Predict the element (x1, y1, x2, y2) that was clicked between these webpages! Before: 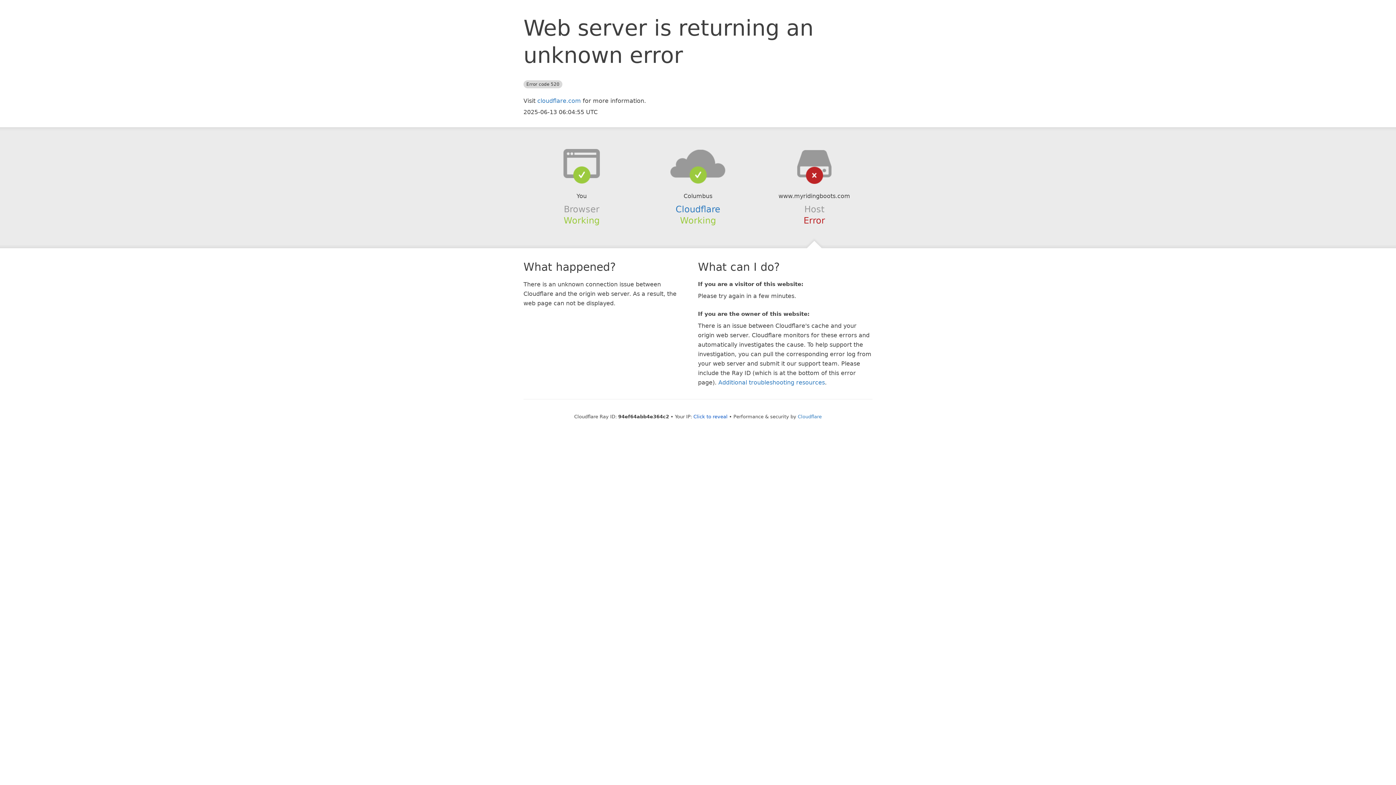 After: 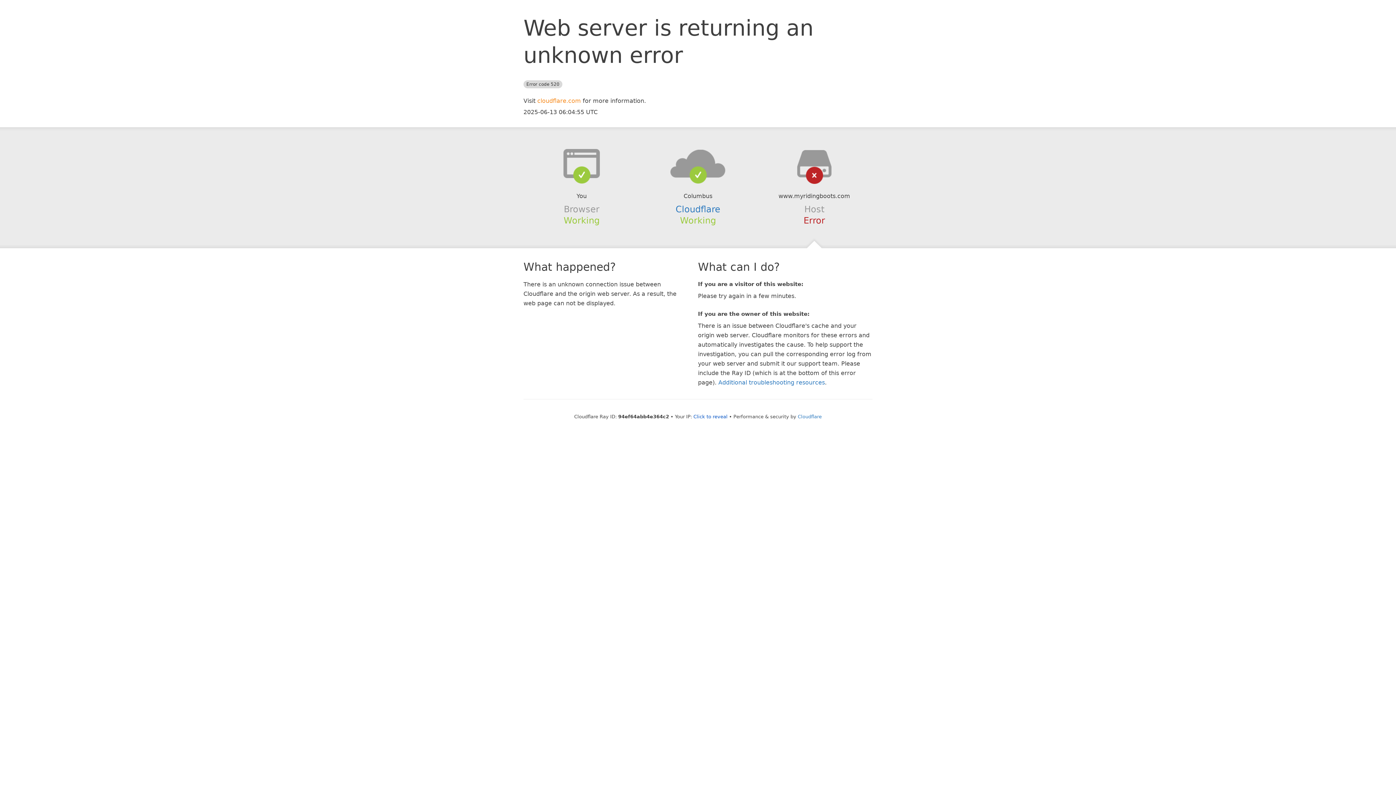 Action: label: cloudflare.com bbox: (537, 97, 581, 104)